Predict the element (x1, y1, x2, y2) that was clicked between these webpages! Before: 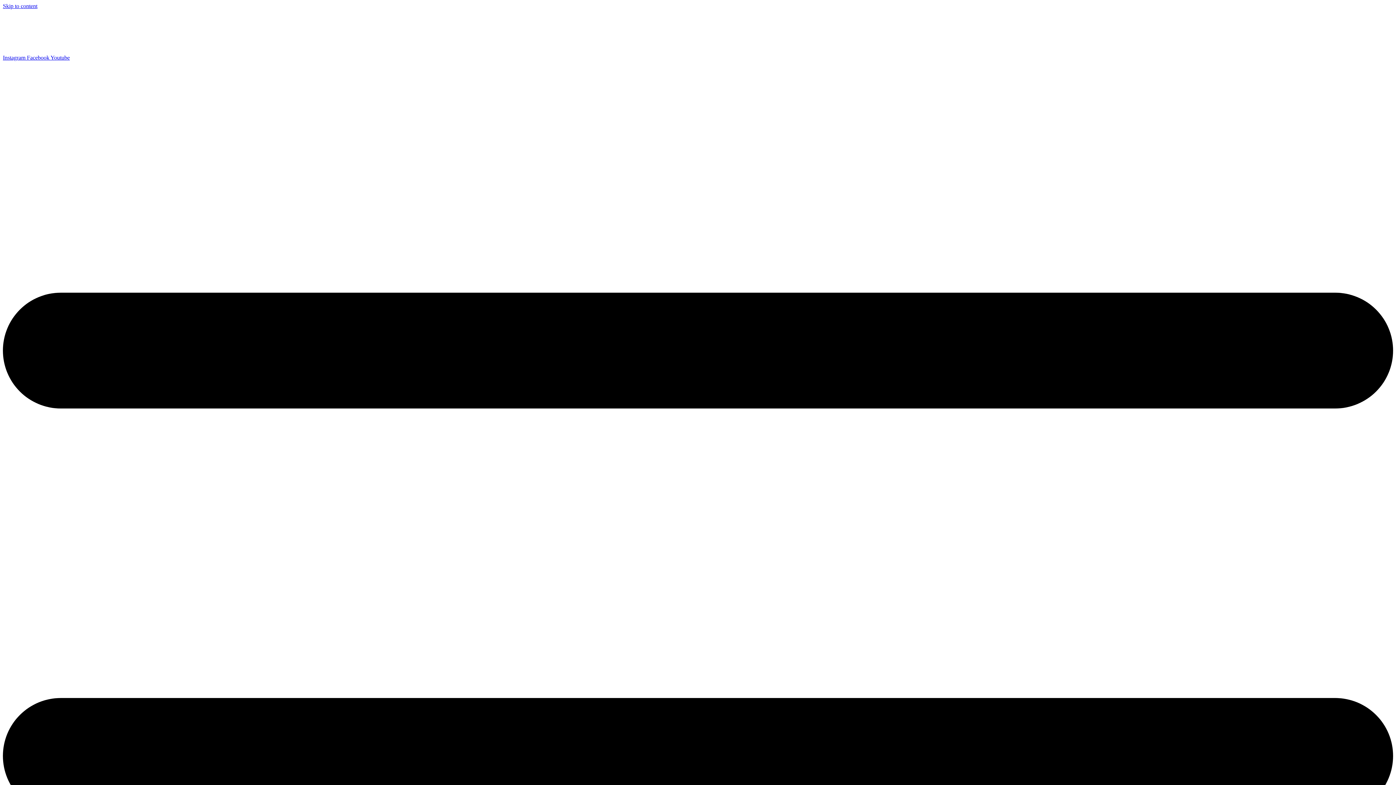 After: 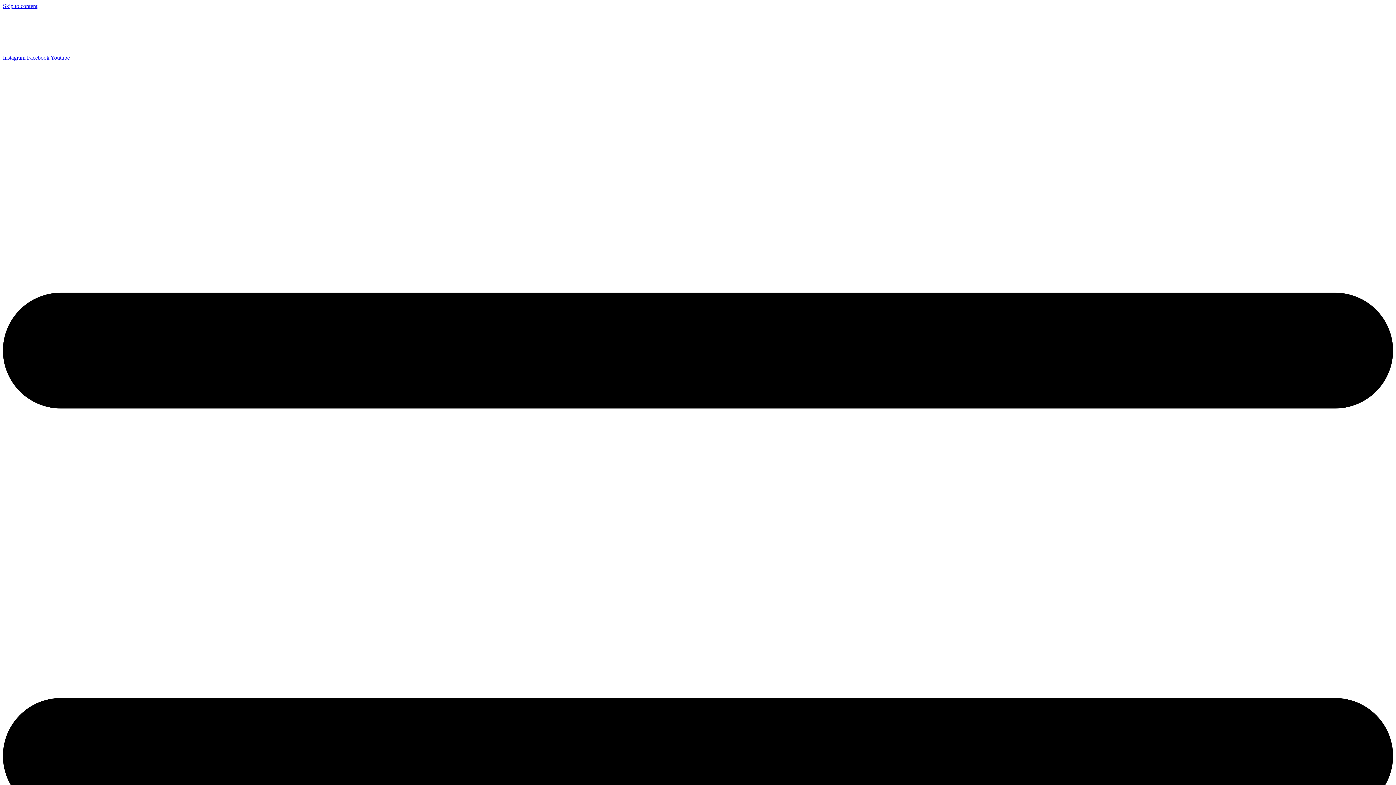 Action: bbox: (26, 54, 50, 60) label: Facebook 